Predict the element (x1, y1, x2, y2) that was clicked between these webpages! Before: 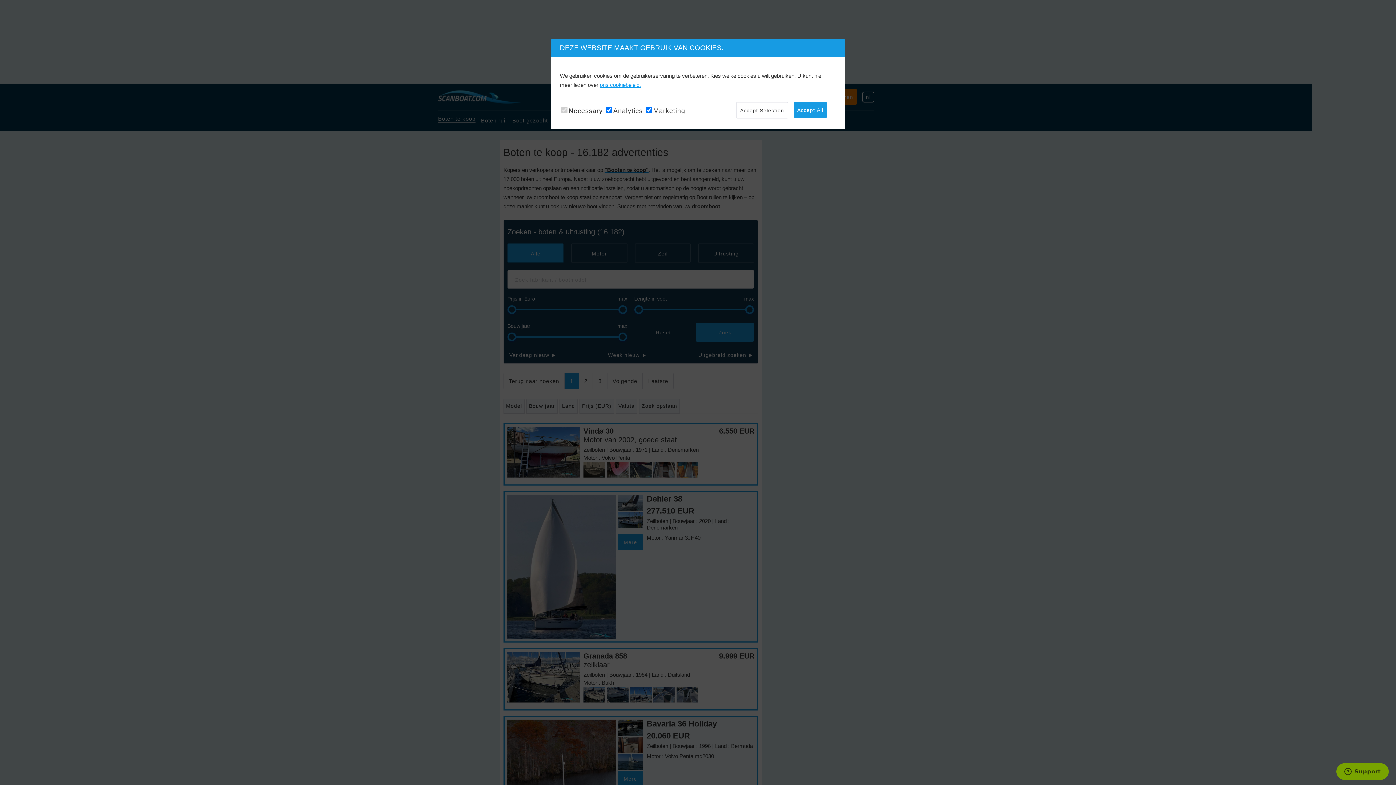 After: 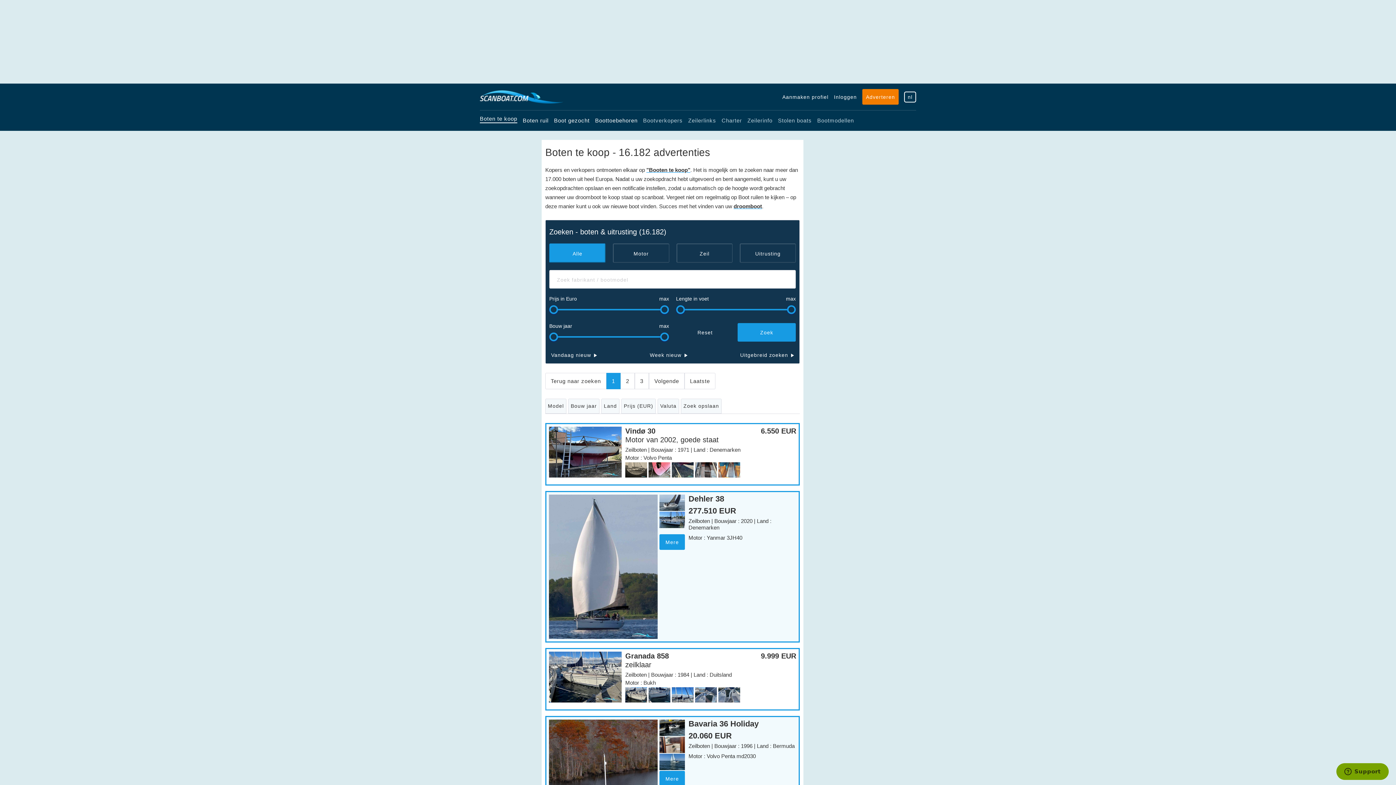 Action: bbox: (793, 102, 827, 117) label: Accept All